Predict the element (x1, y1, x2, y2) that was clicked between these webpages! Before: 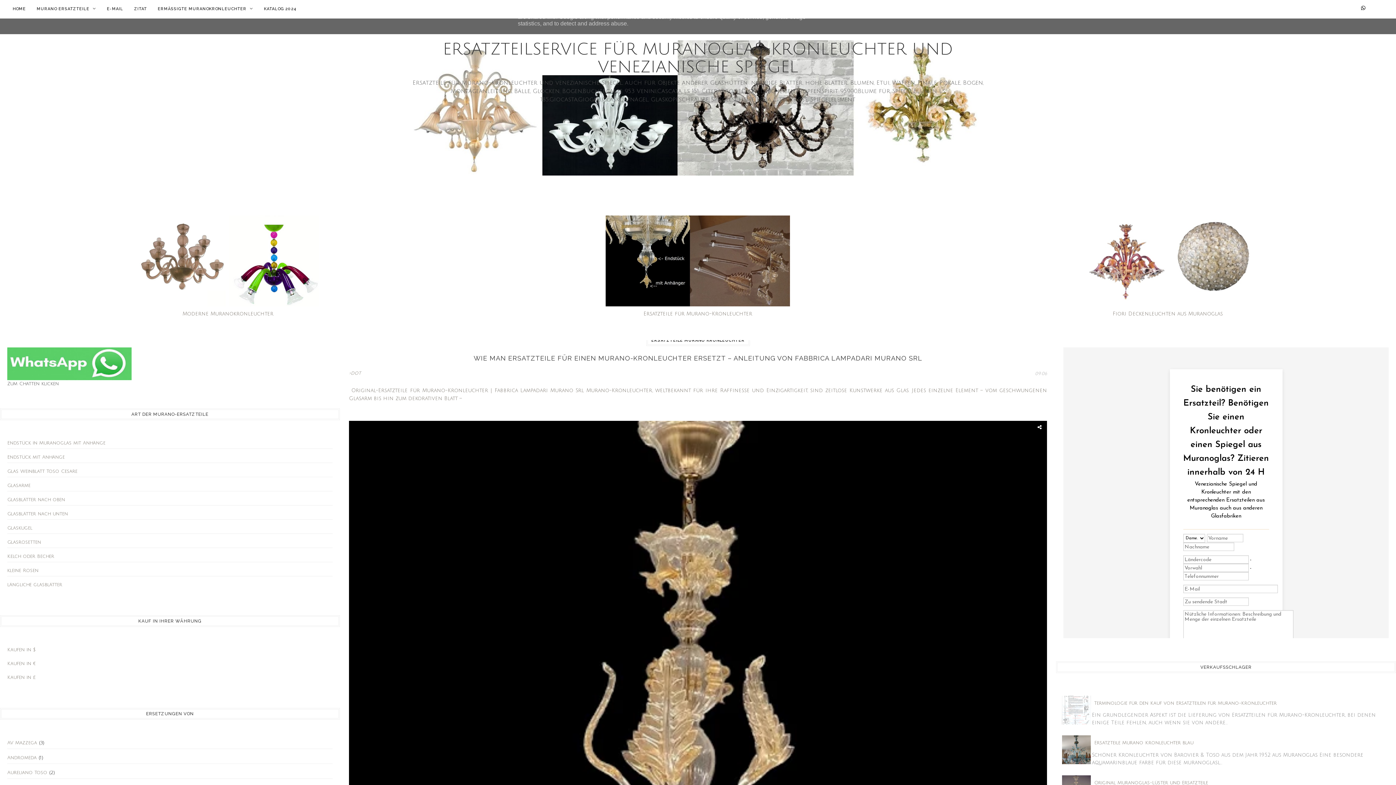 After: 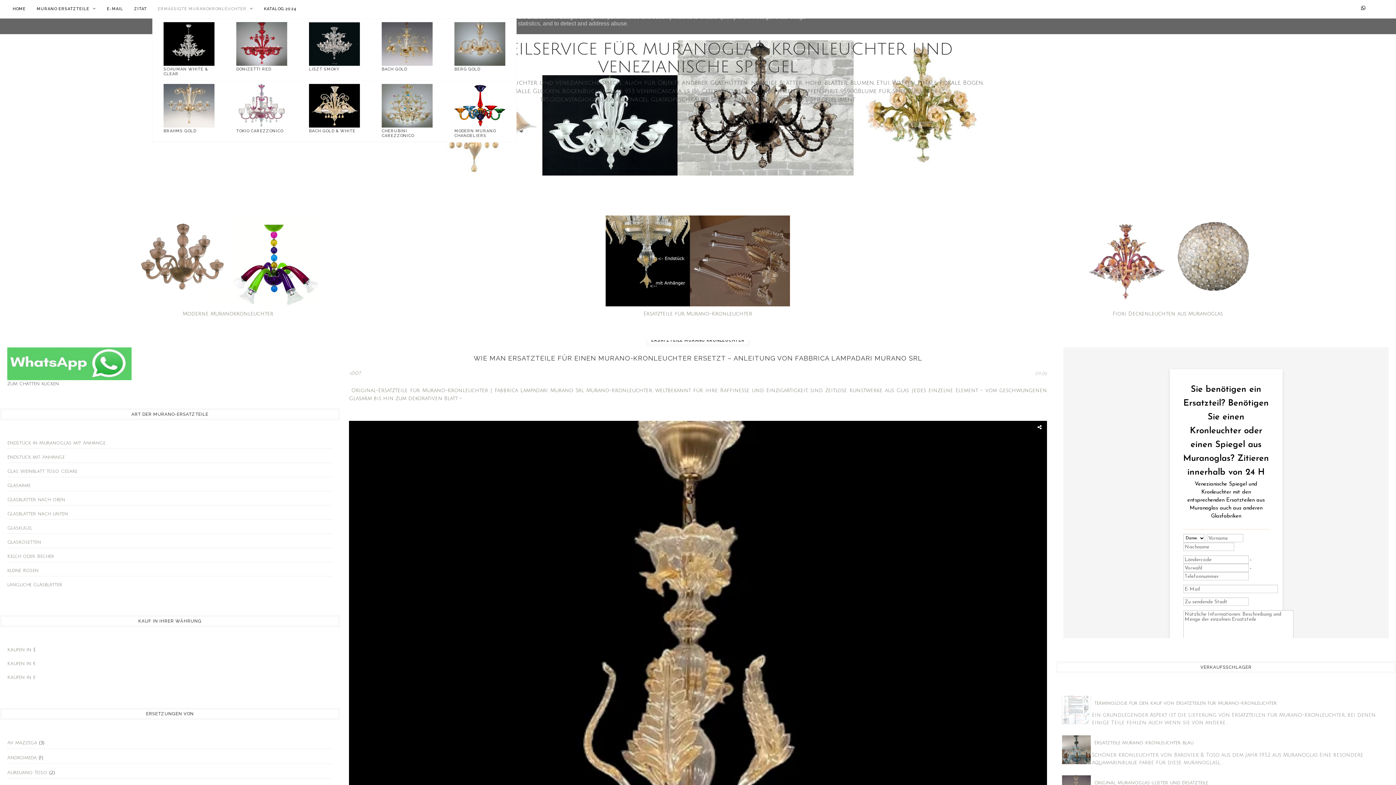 Action: label: ERMÄSSIGTE MURANOKRONLEUCHTER  bbox: (157, 0, 253, 18)